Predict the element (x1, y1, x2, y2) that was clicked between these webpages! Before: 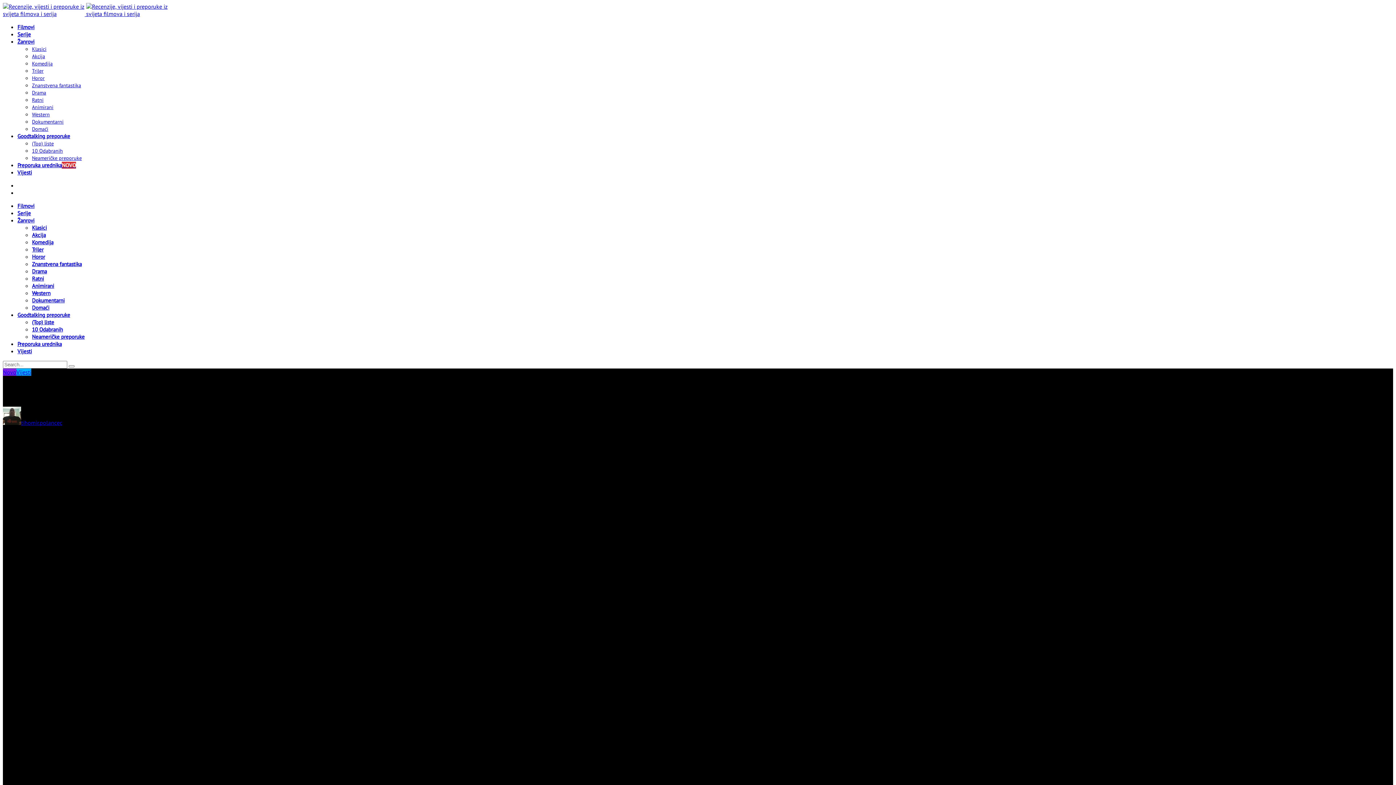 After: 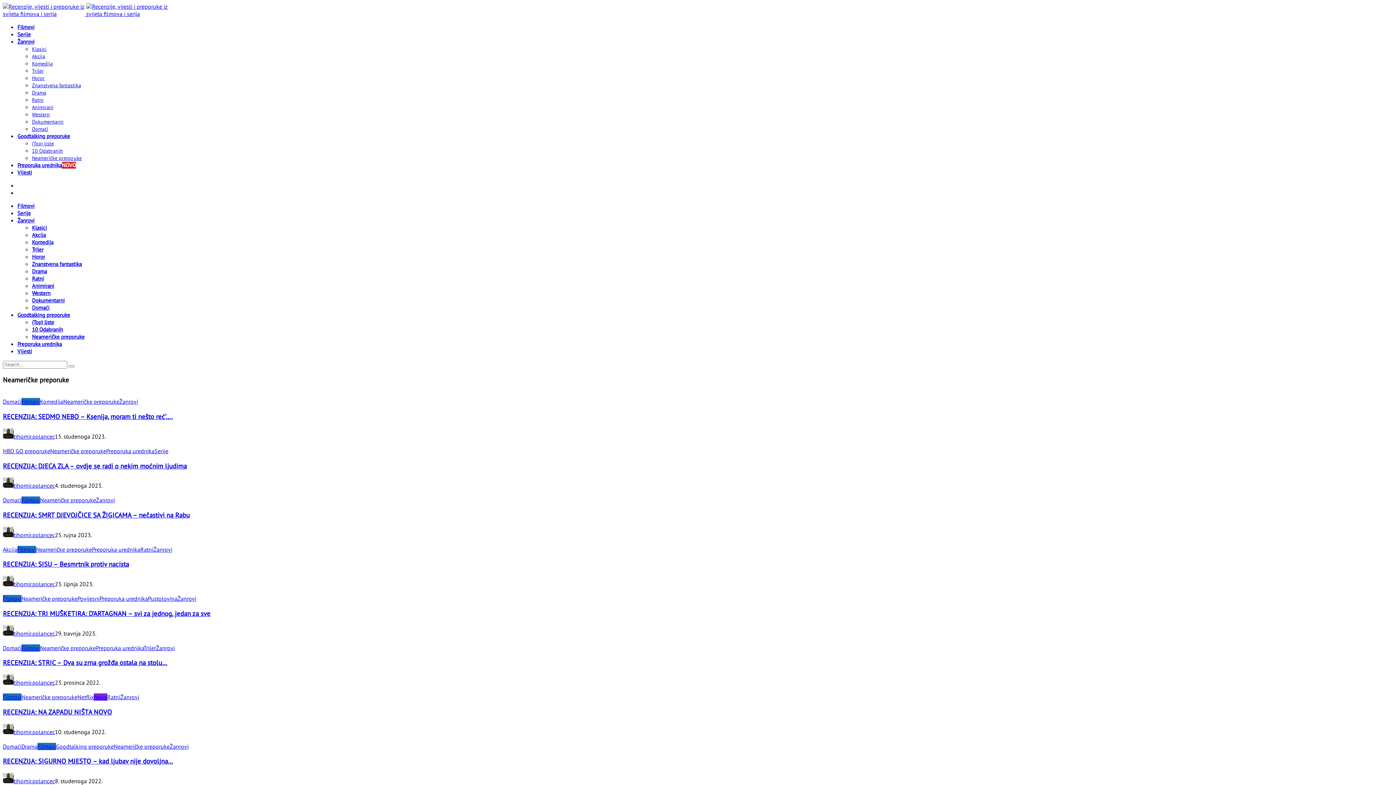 Action: label: Neameričke preporuke bbox: (32, 333, 84, 340)